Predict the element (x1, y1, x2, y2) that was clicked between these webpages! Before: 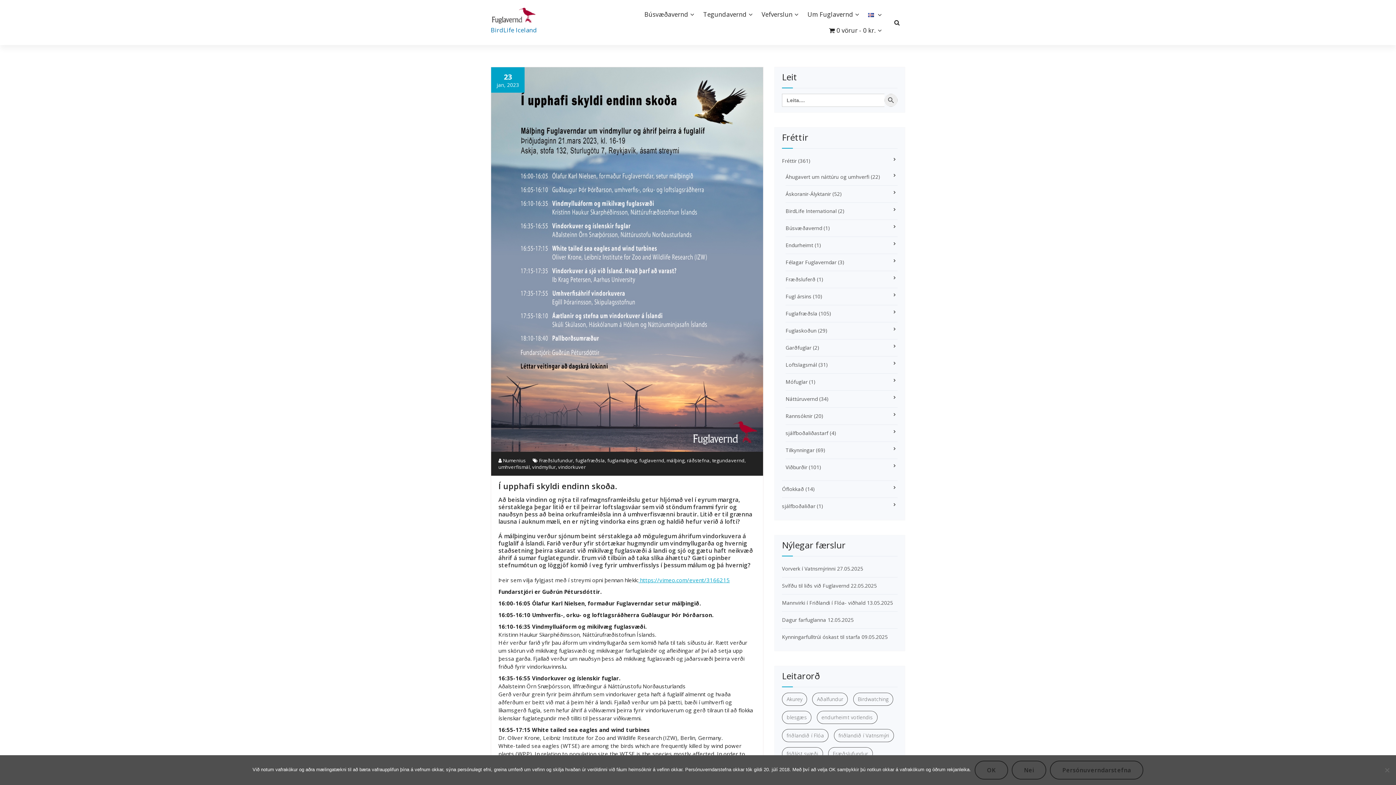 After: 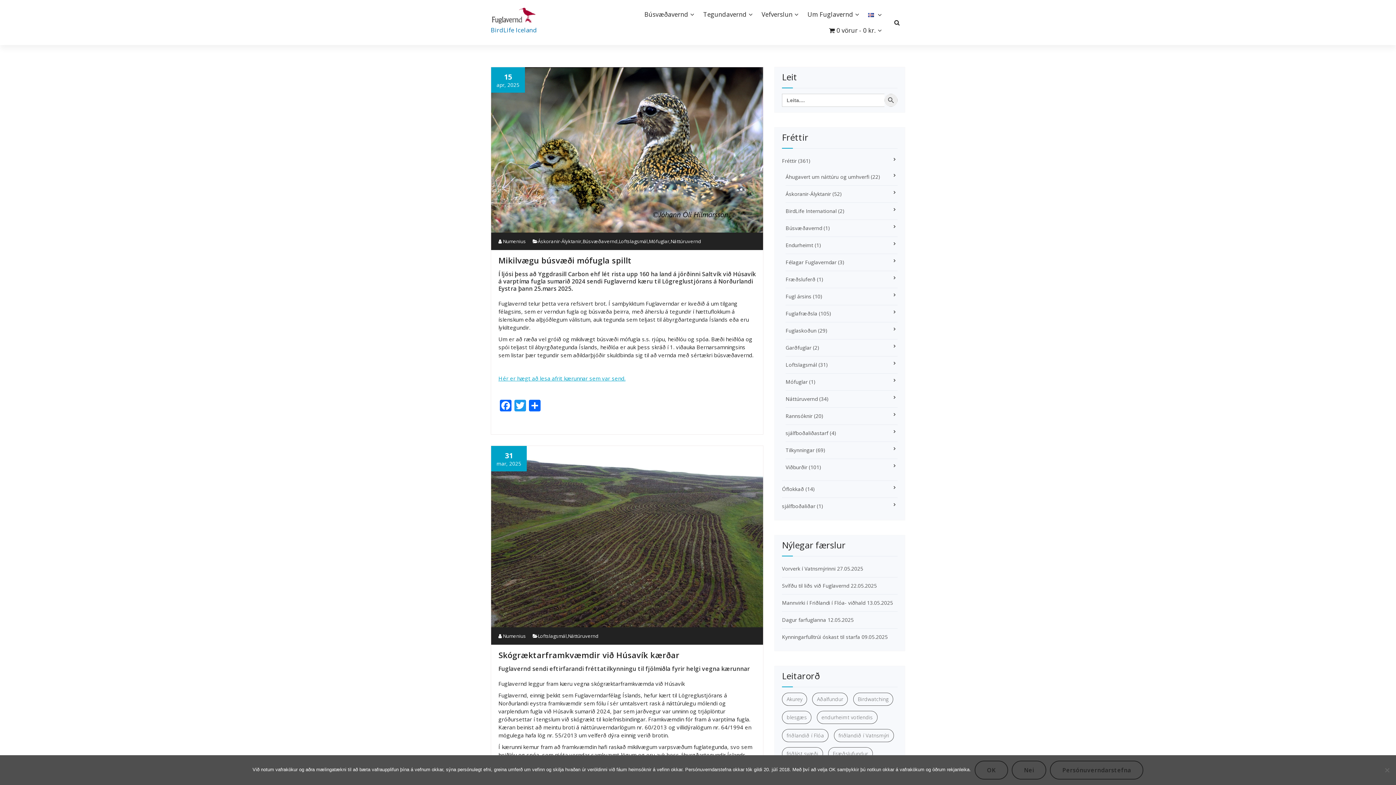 Action: bbox: (785, 361, 817, 368) label: Loftslagsmál